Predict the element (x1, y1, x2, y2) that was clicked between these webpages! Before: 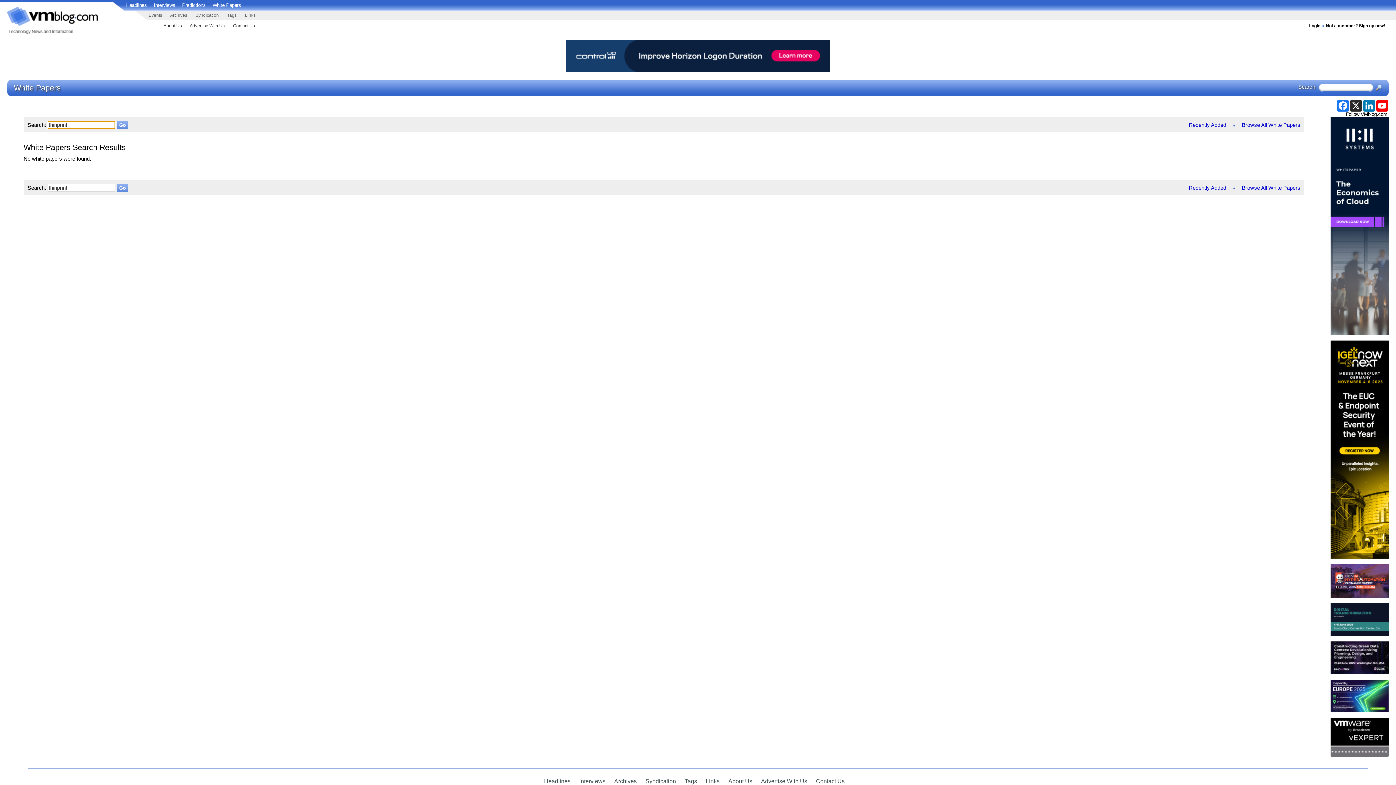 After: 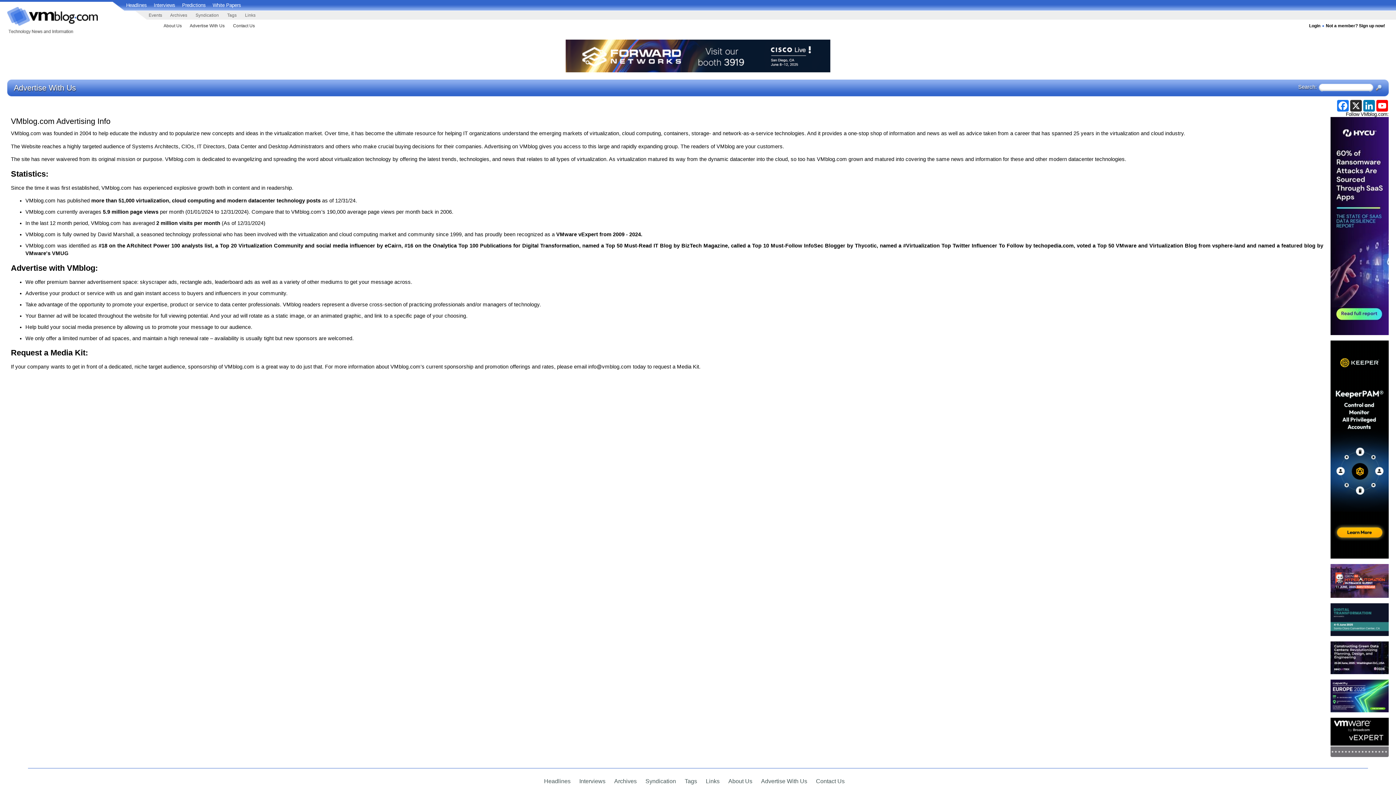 Action: bbox: (761, 778, 807, 784) label: Advertise With Us